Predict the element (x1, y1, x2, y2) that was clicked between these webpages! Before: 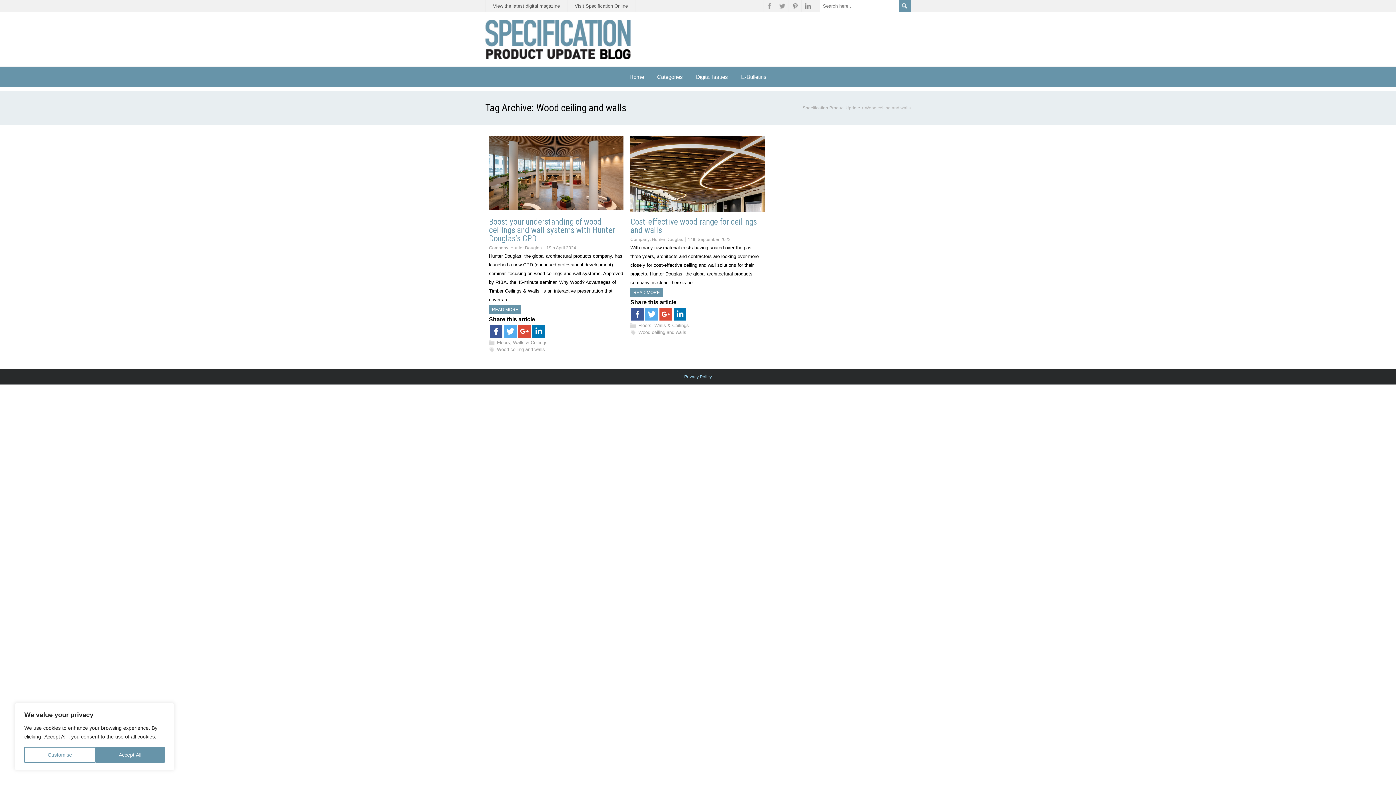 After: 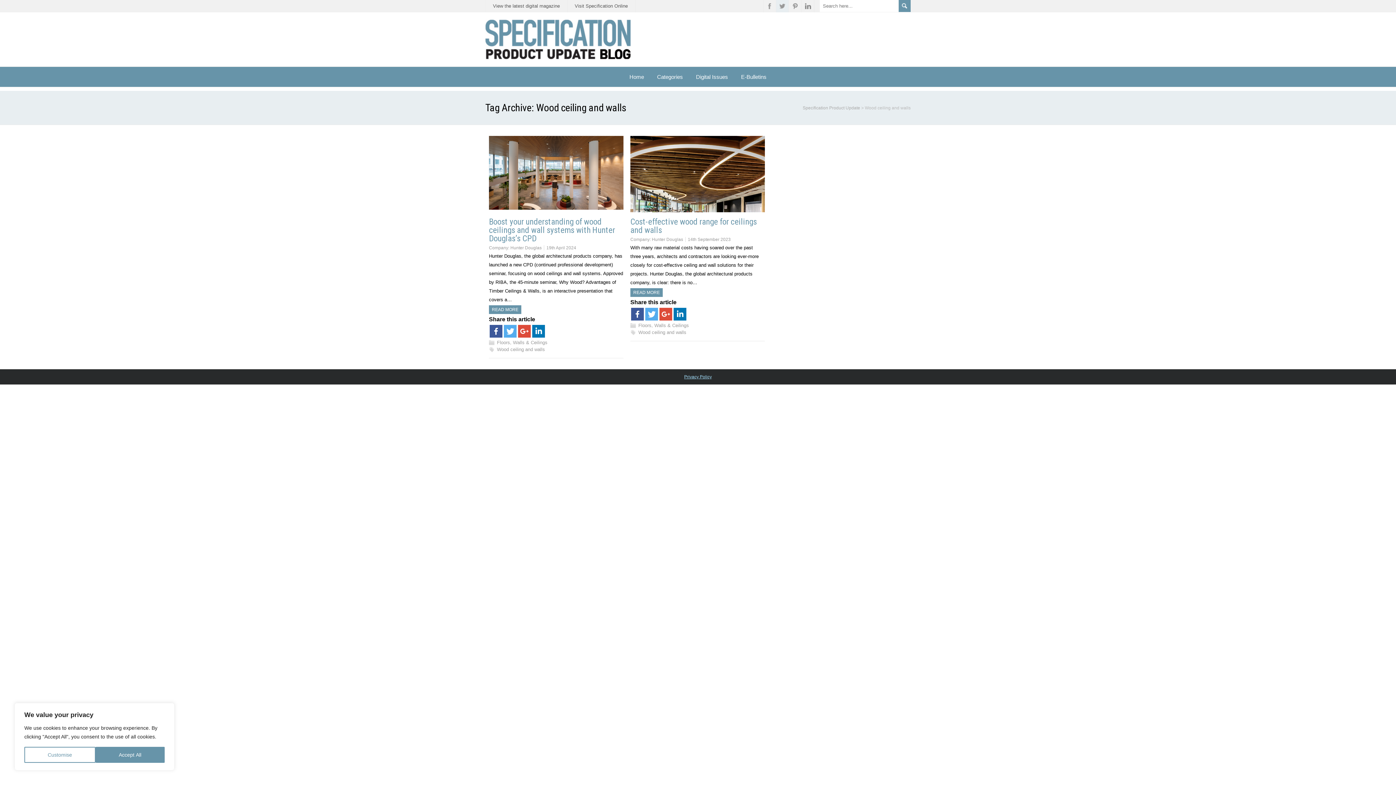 Action: bbox: (776, 0, 789, 12)